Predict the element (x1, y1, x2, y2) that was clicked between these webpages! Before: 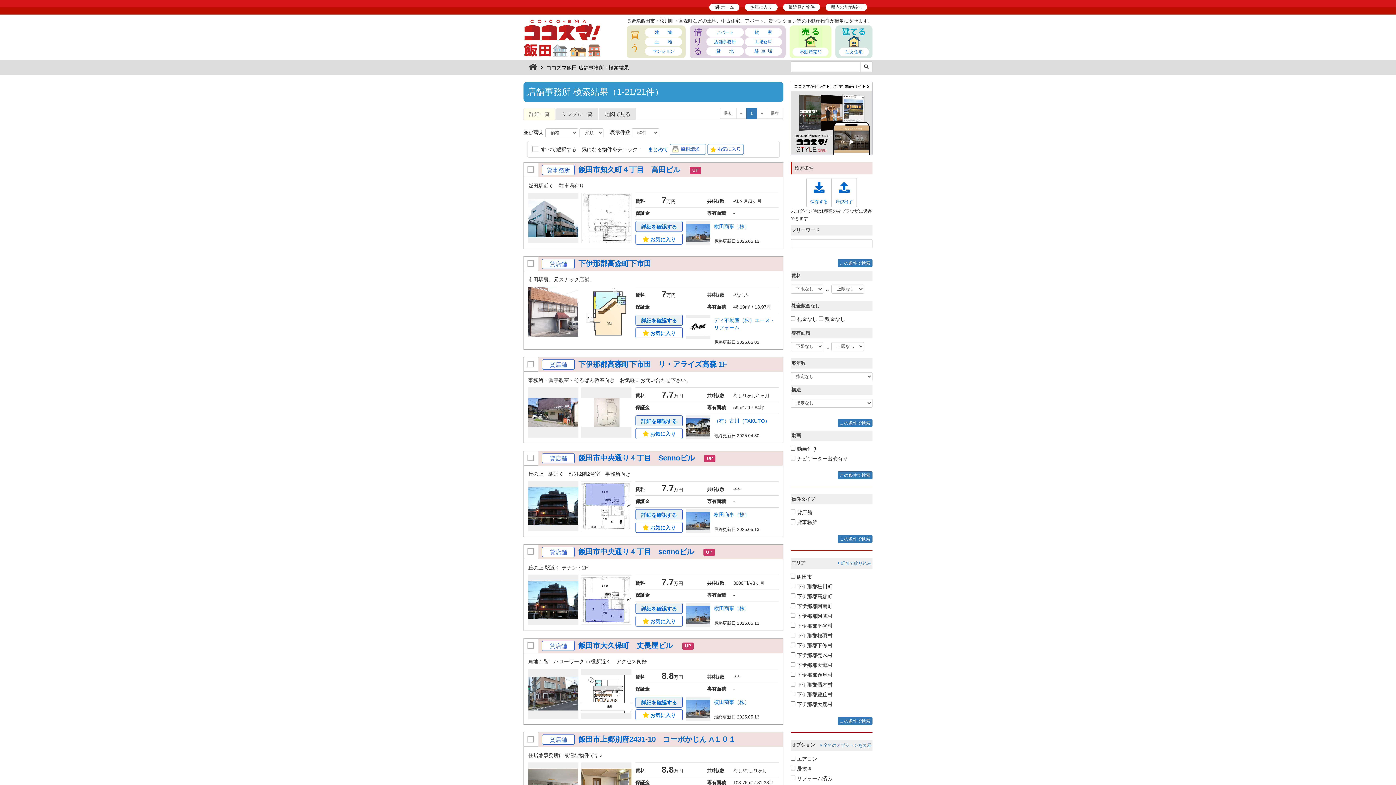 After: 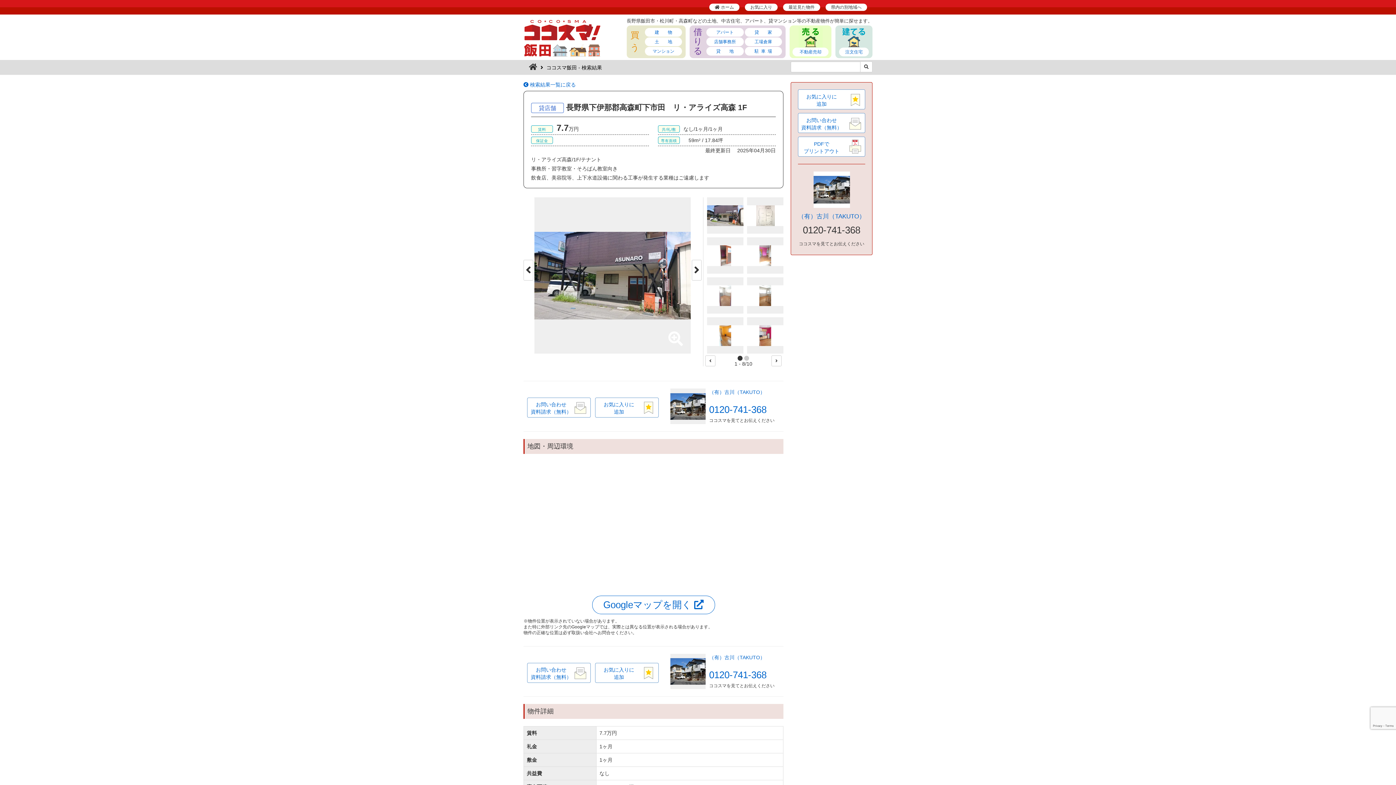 Action: bbox: (635, 415, 682, 426) label: 詳細を確認する